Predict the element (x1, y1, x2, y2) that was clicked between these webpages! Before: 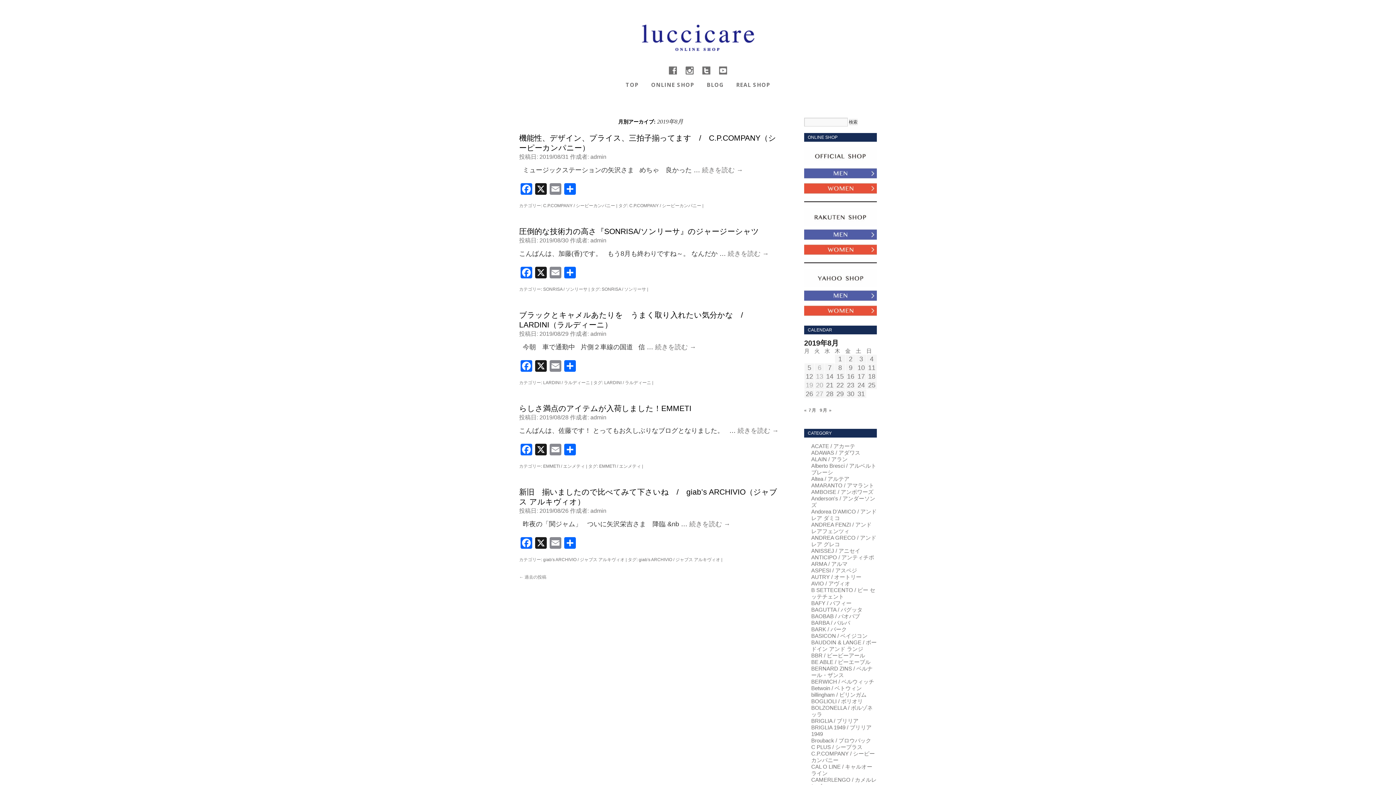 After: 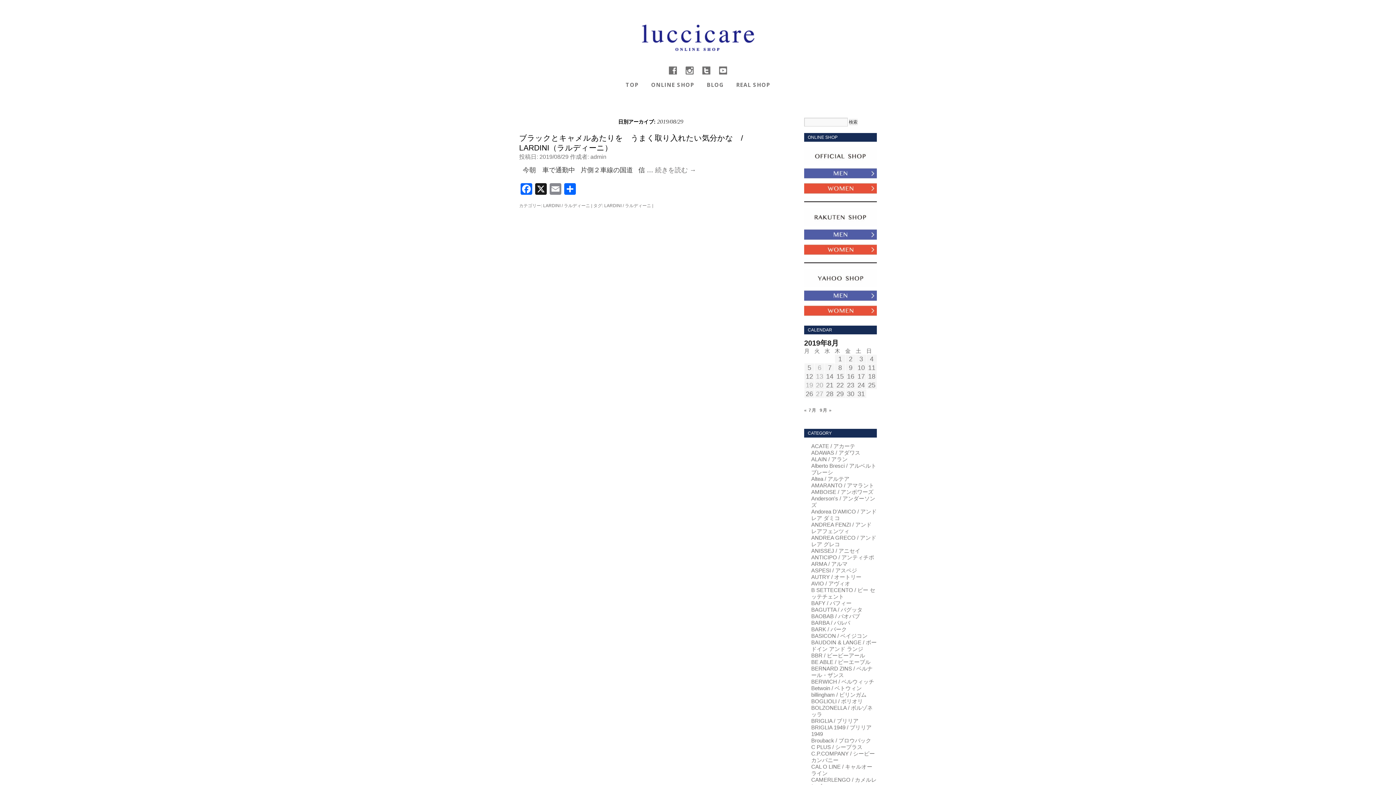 Action: label: 2019年8月29日 に投稿を公開 bbox: (836, 390, 844, 397)